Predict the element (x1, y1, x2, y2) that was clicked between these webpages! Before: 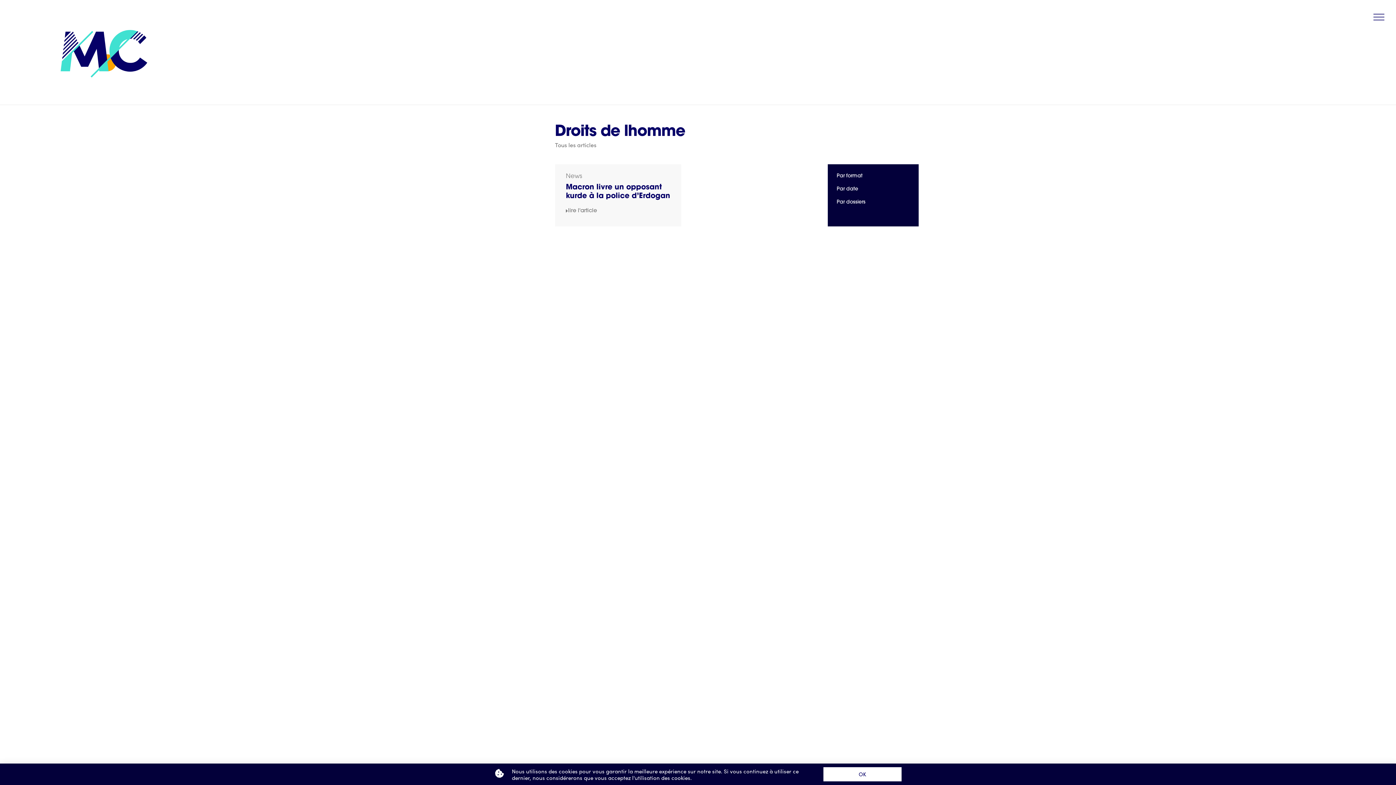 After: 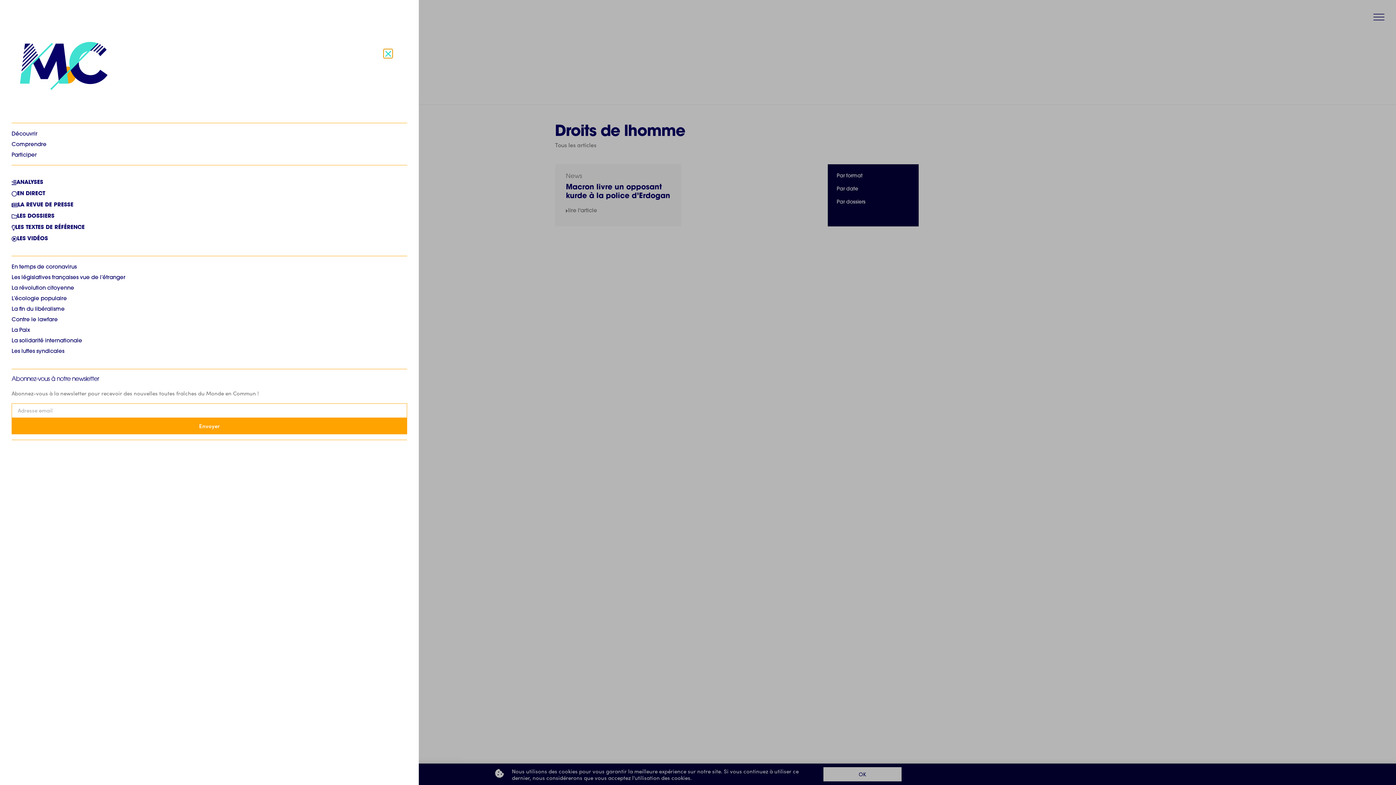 Action: bbox: (1373, 11, 1384, 22)